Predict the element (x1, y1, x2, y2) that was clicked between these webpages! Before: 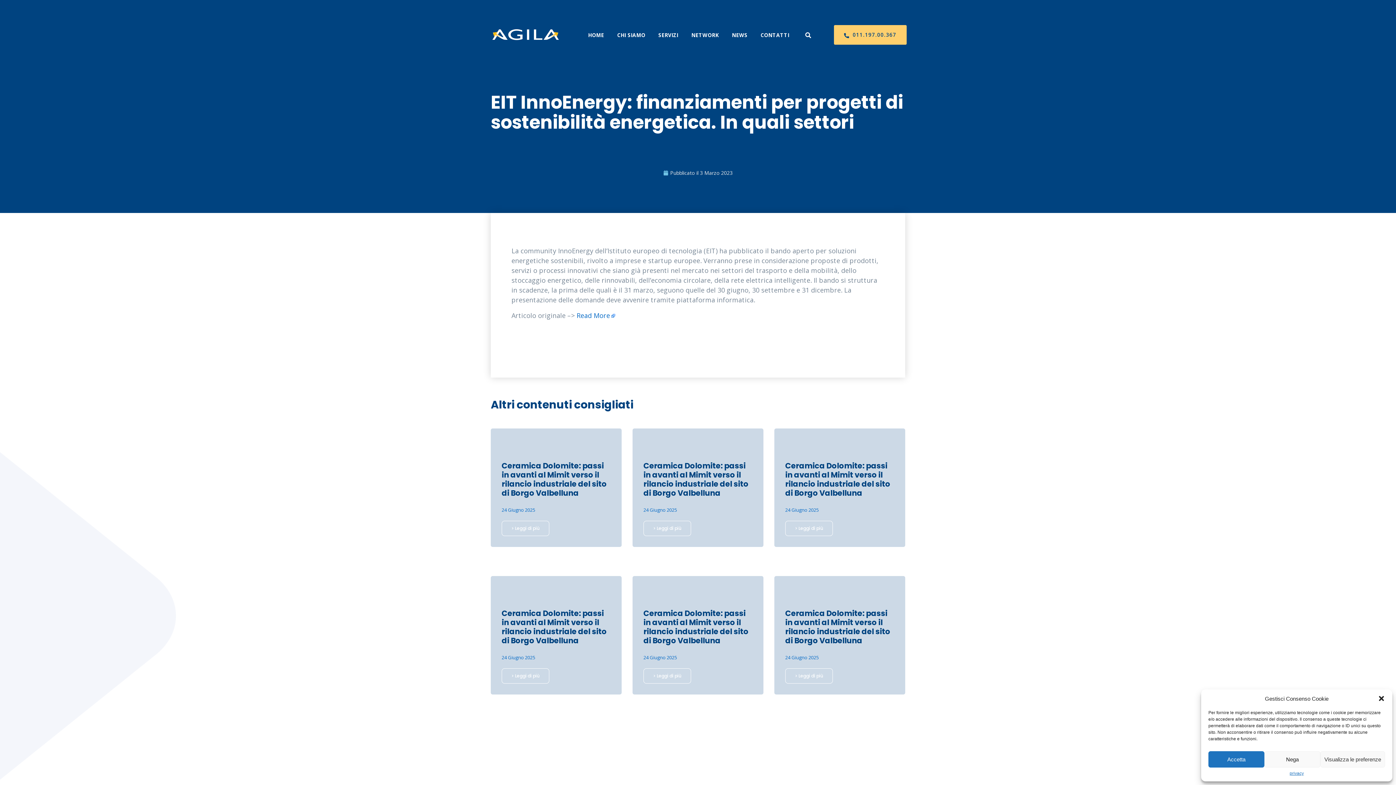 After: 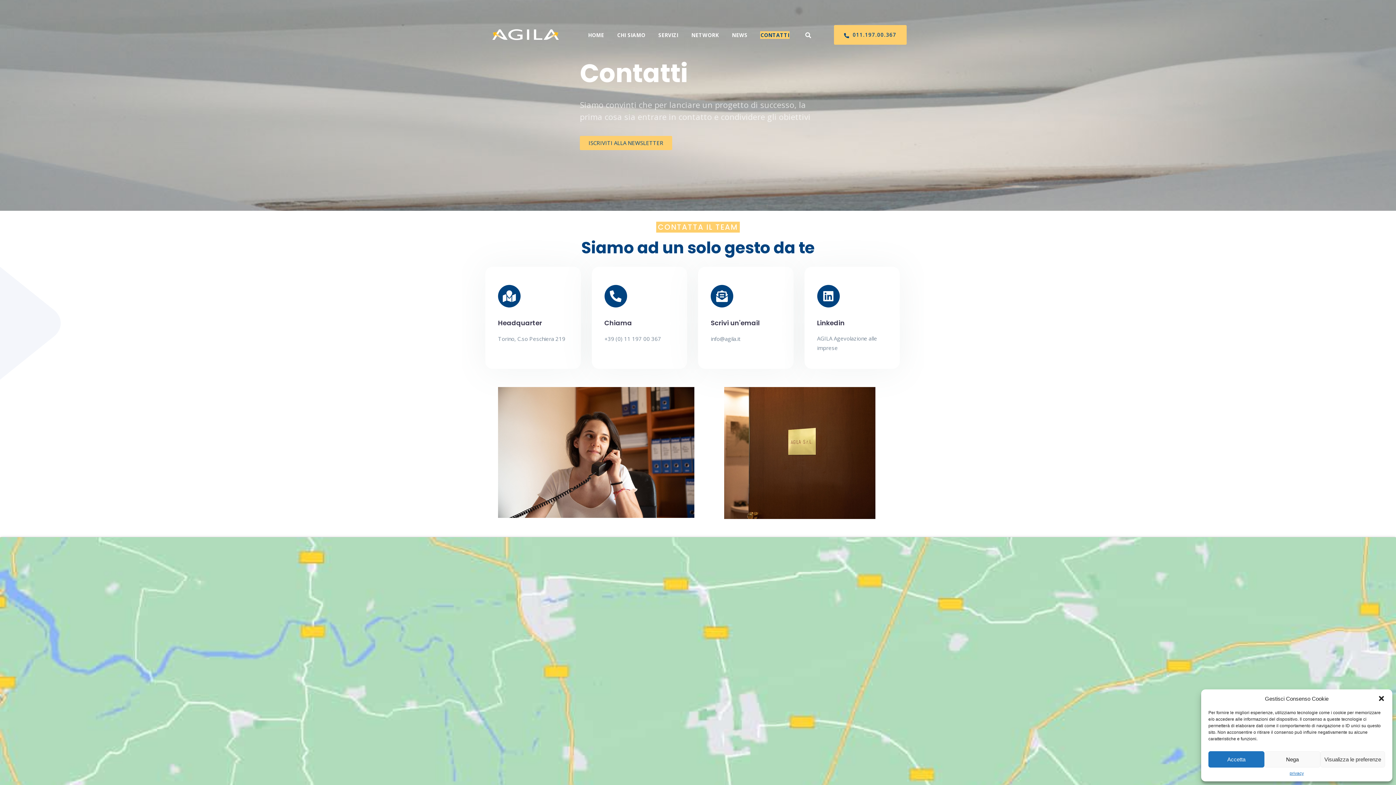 Action: label: CONTATTI bbox: (760, 31, 789, 38)